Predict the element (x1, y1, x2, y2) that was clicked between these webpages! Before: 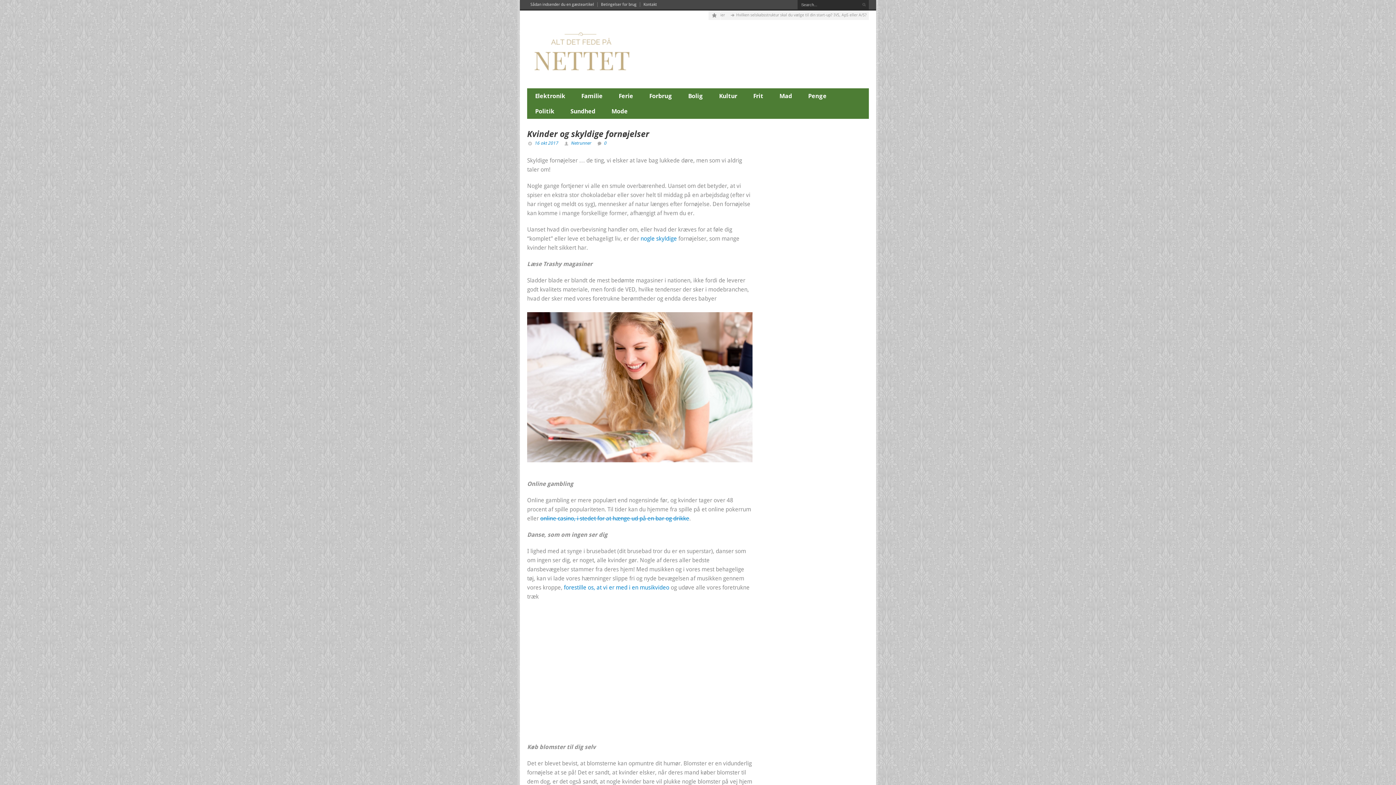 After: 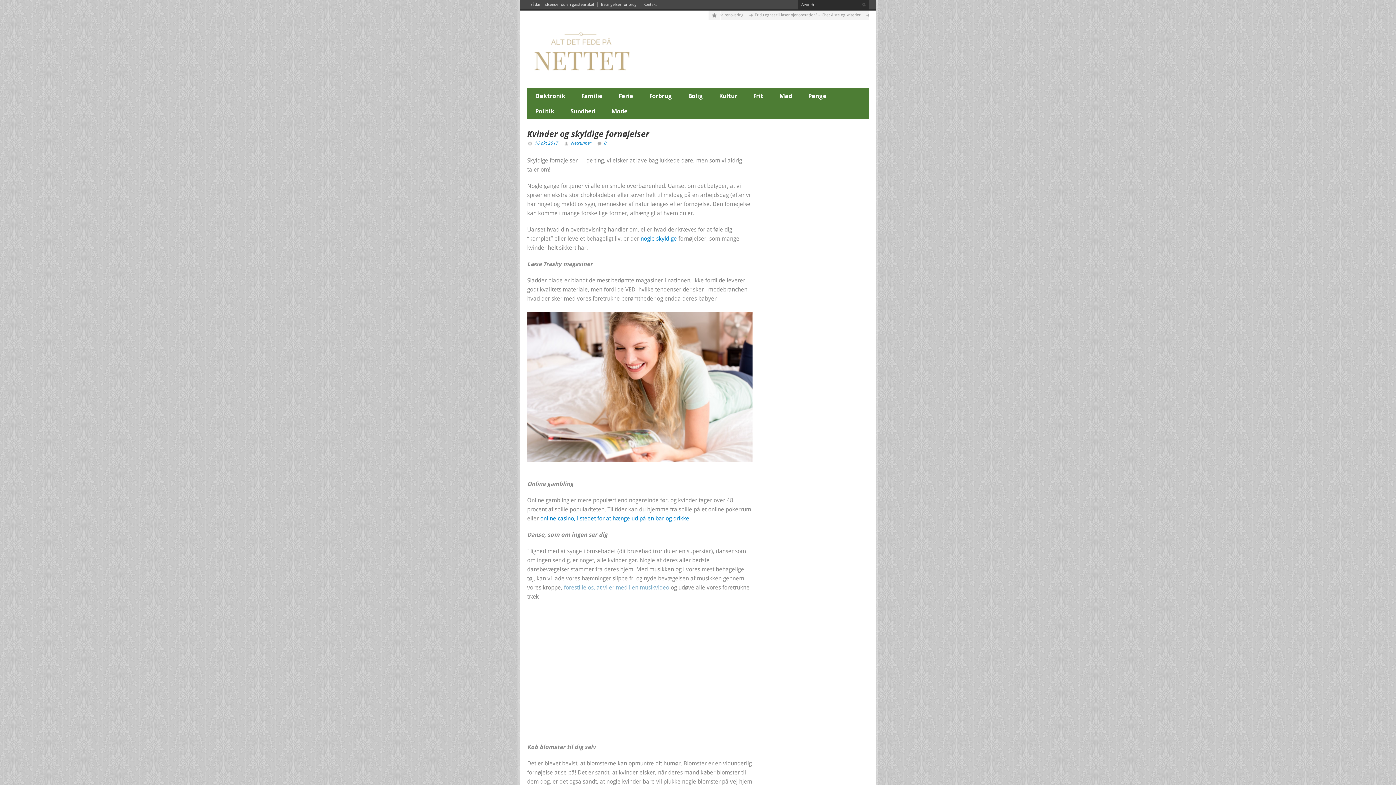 Action: label: forestille os, at vi er med i en musikvideo bbox: (564, 584, 669, 591)